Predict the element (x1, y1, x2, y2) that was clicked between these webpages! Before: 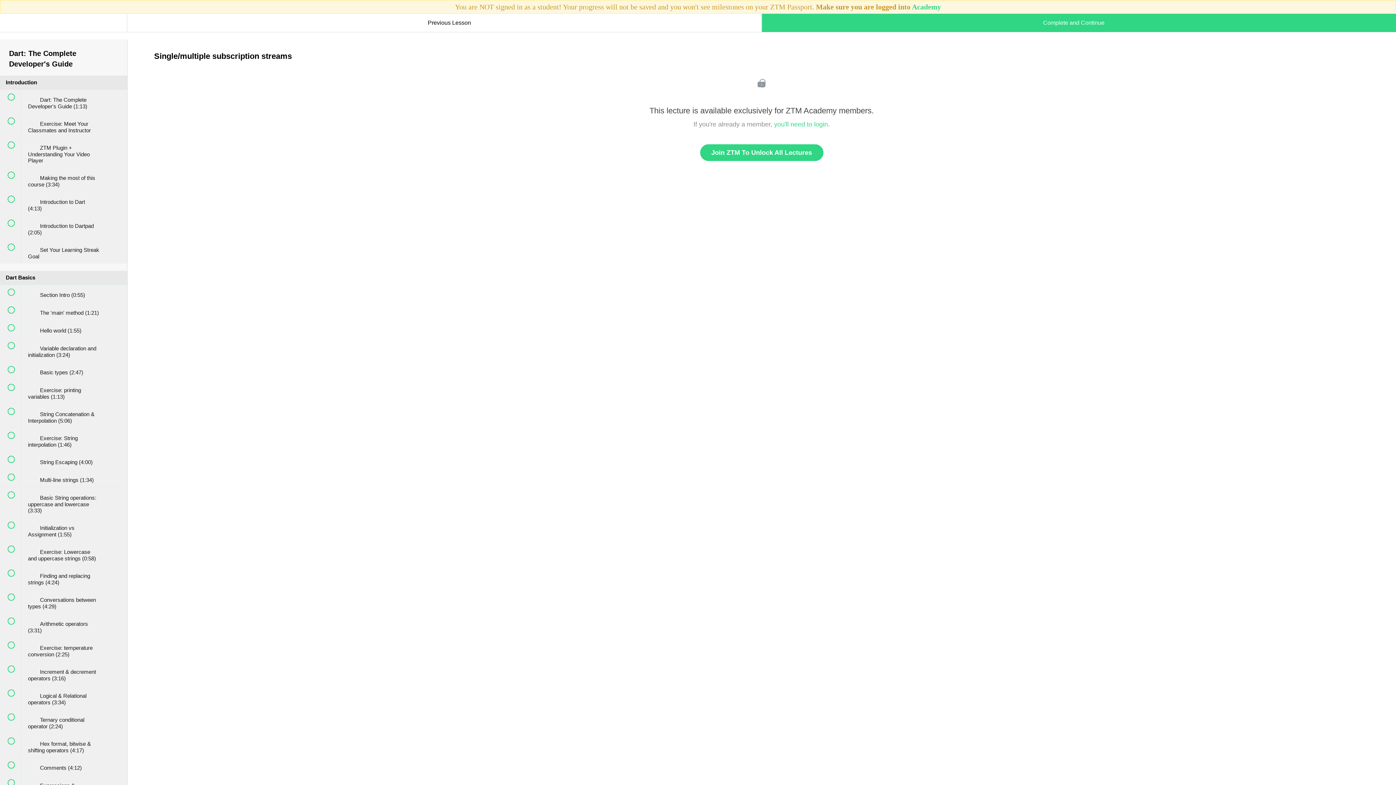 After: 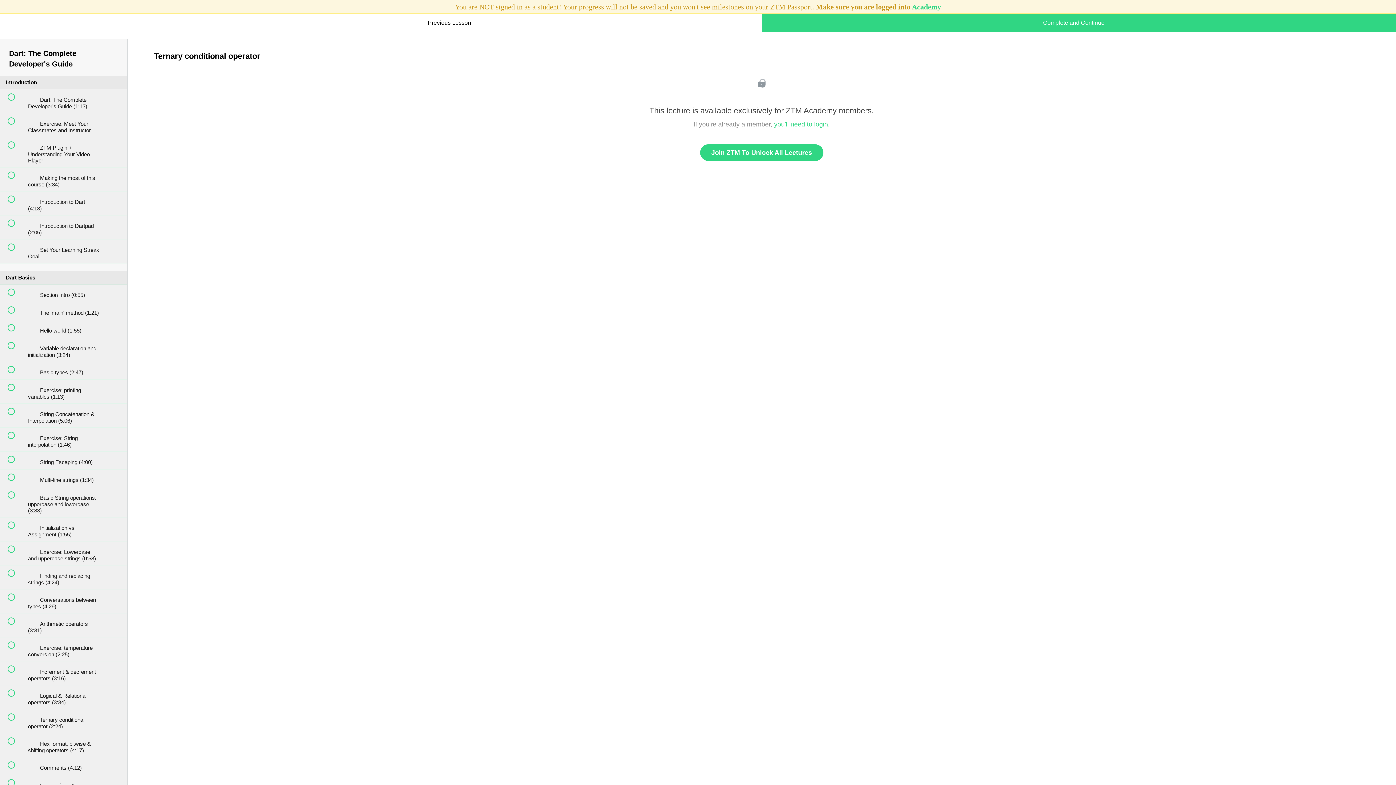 Action: bbox: (0, 709, 127, 733) label:  
 Ternary conditional operator (2:24)